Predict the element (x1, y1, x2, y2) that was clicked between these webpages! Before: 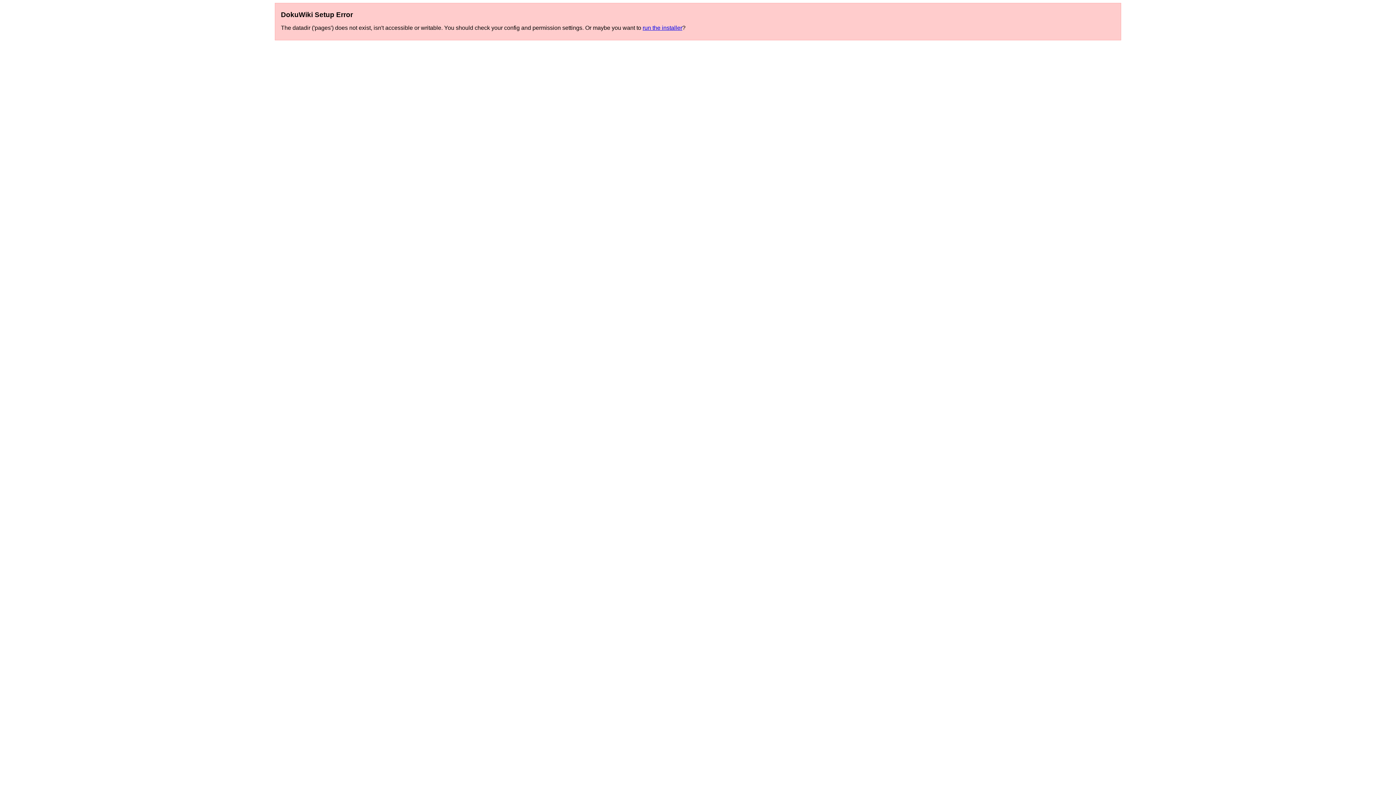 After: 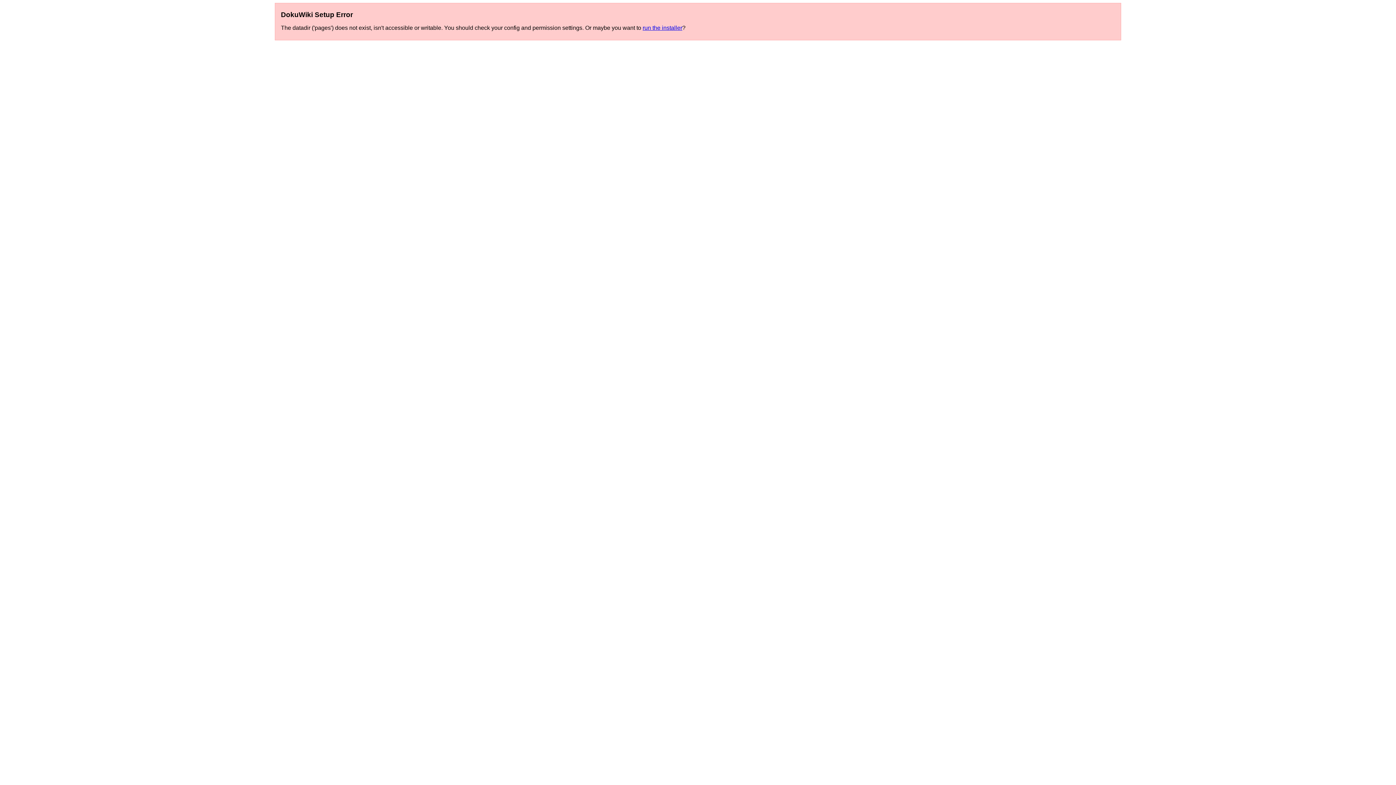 Action: bbox: (642, 24, 682, 30) label: run the installer